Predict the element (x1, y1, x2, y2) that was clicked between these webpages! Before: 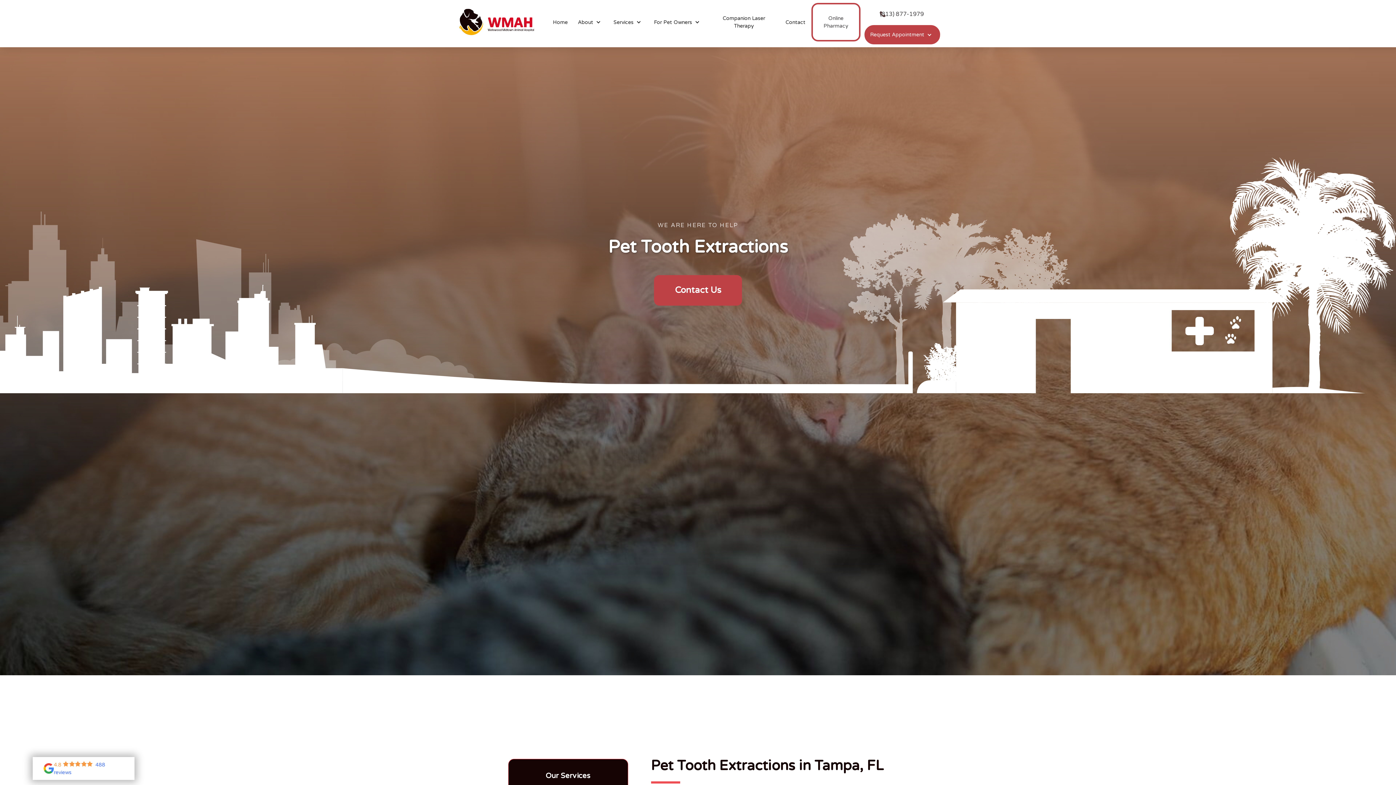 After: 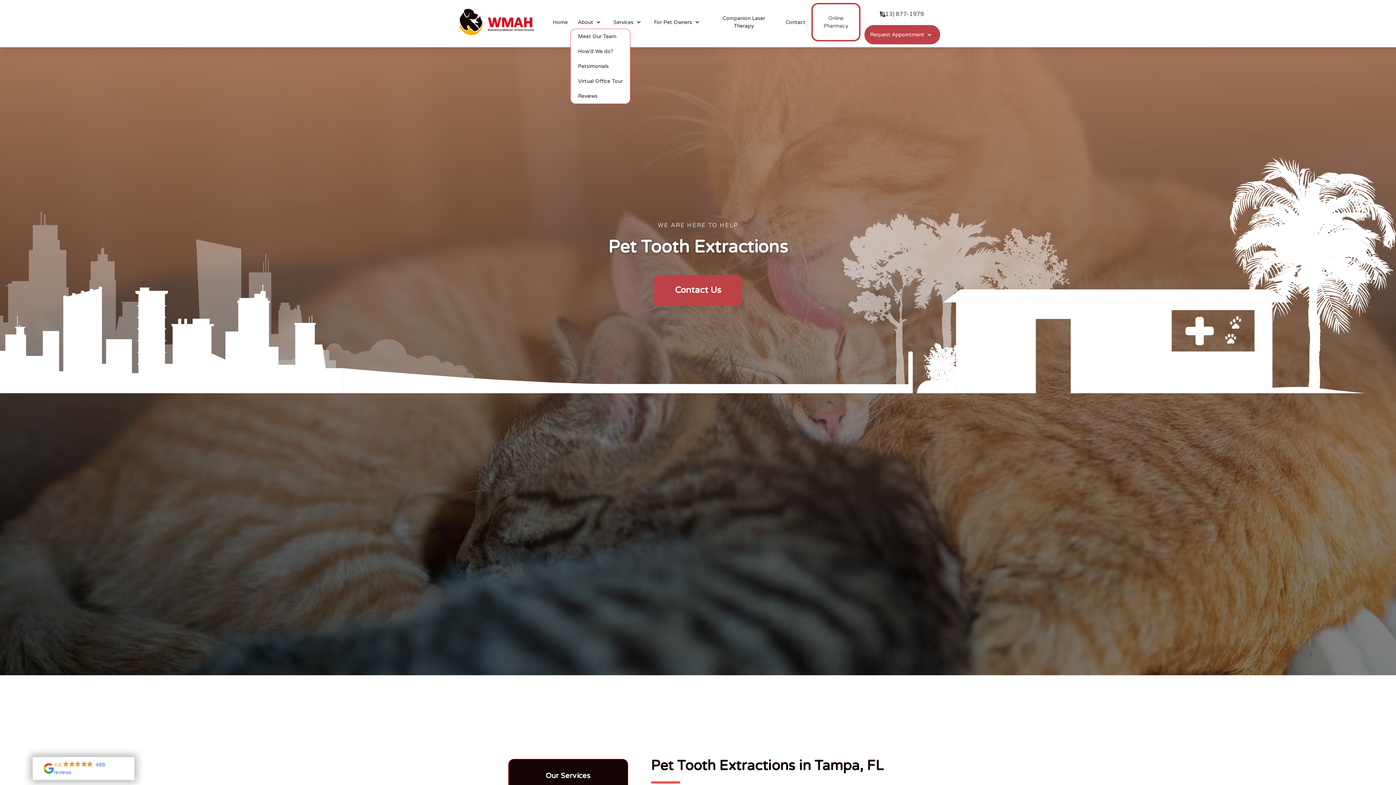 Action: label: About bbox: (578, 18, 603, 26)